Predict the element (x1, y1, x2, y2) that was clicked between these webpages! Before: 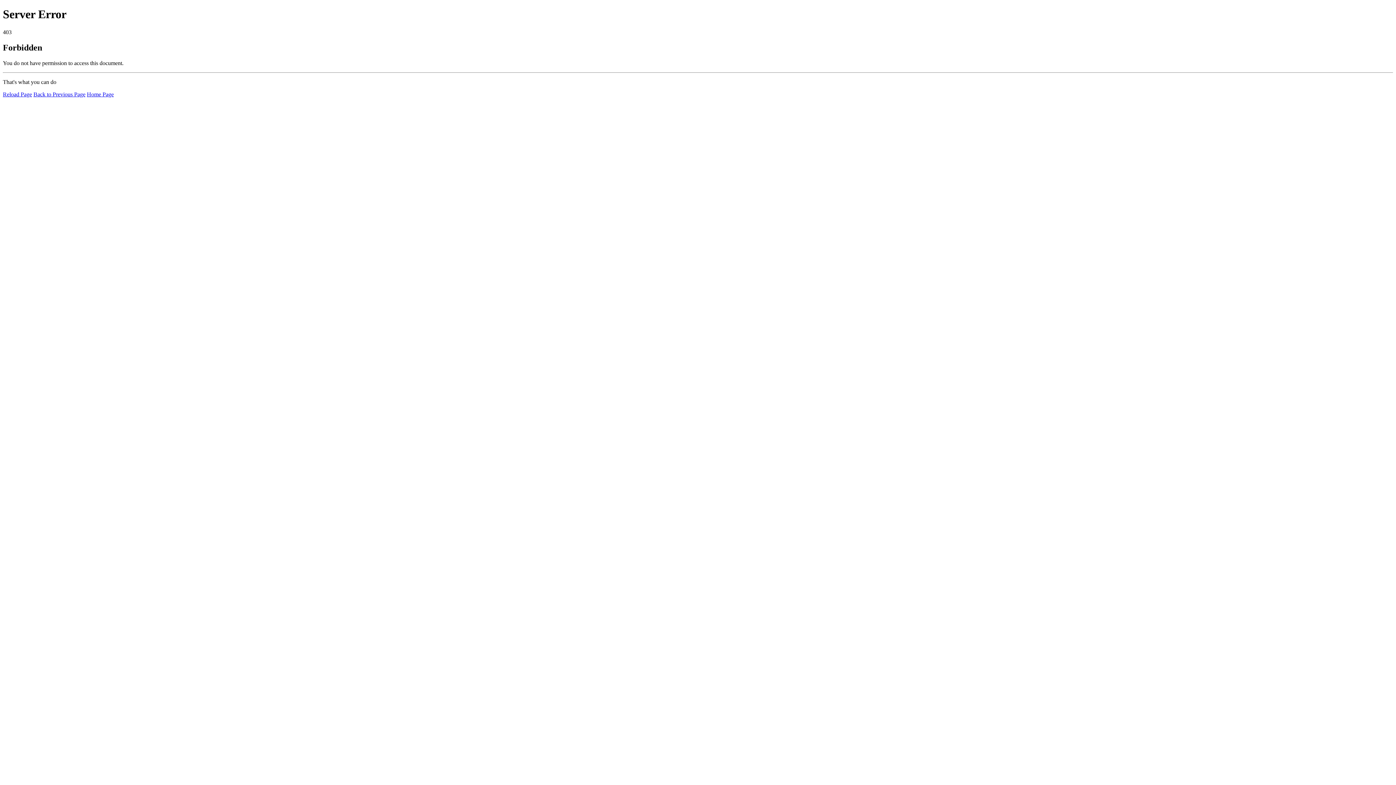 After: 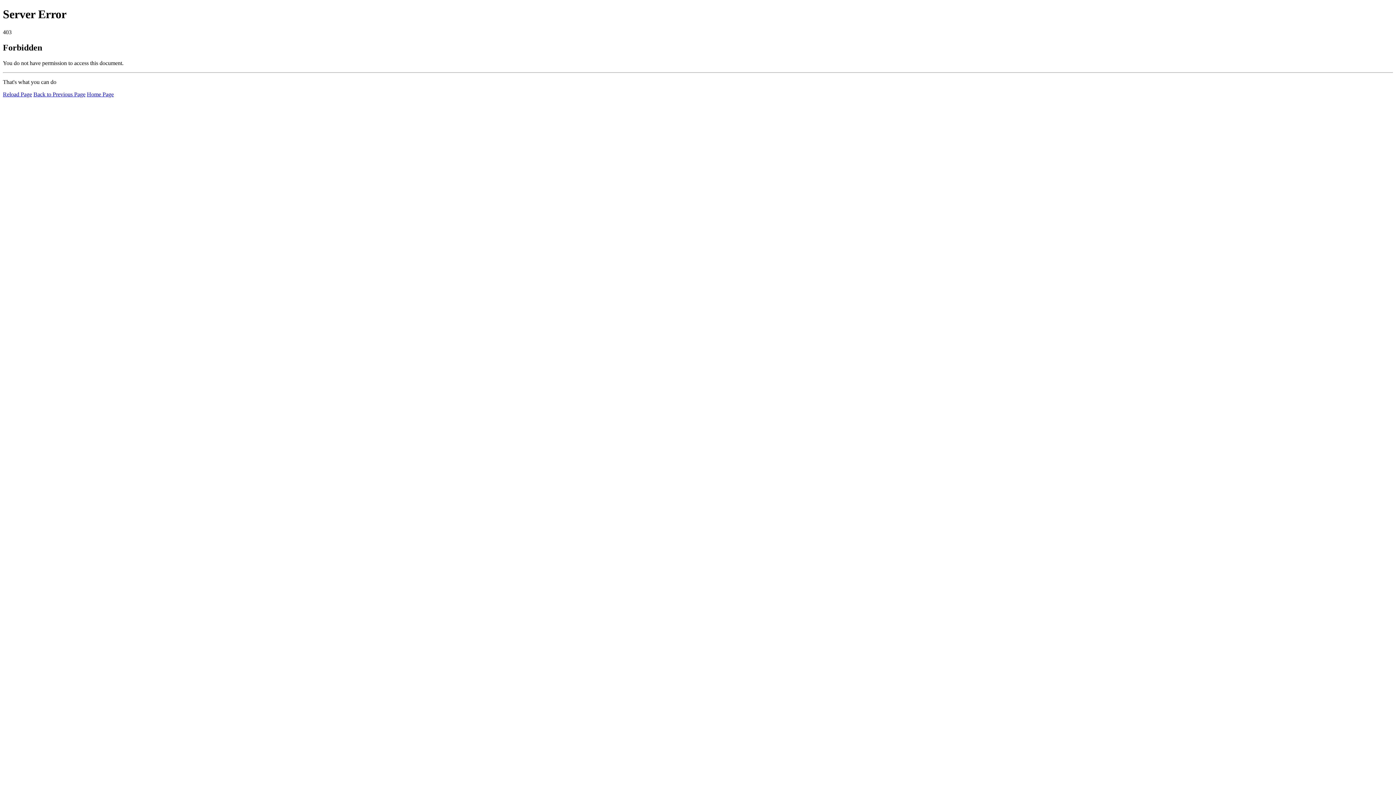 Action: bbox: (2, 91, 32, 97) label: Reload Page